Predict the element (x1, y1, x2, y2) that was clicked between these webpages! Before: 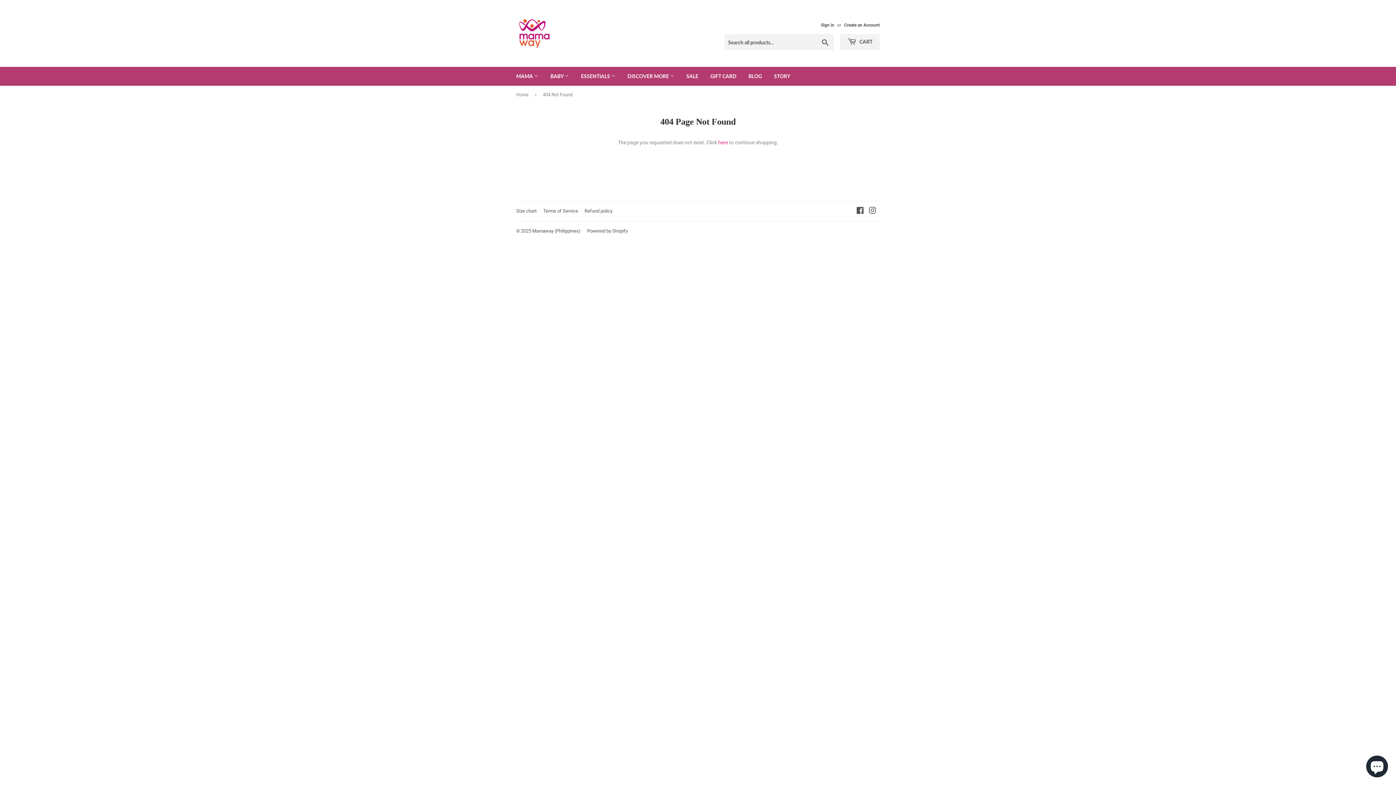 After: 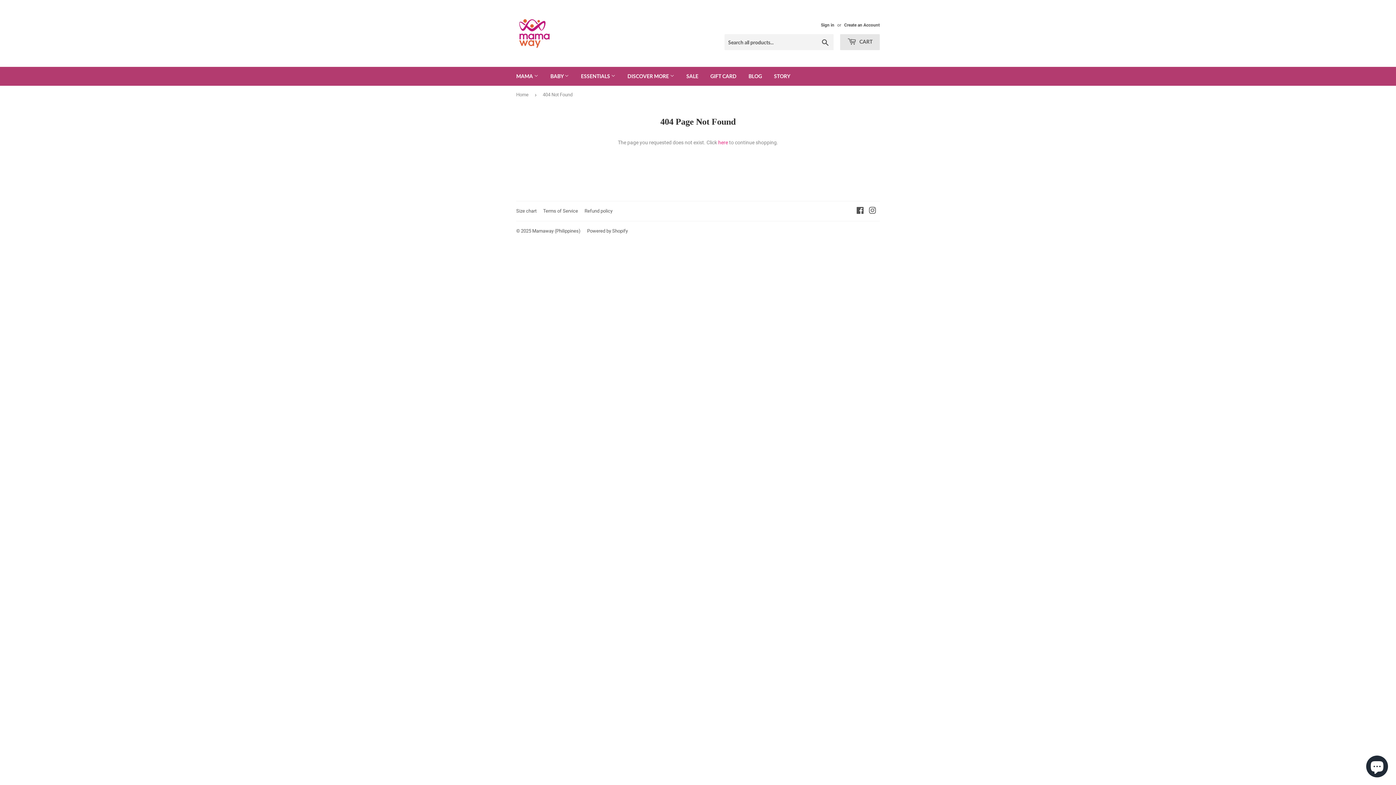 Action: bbox: (840, 34, 880, 50) label:  CART